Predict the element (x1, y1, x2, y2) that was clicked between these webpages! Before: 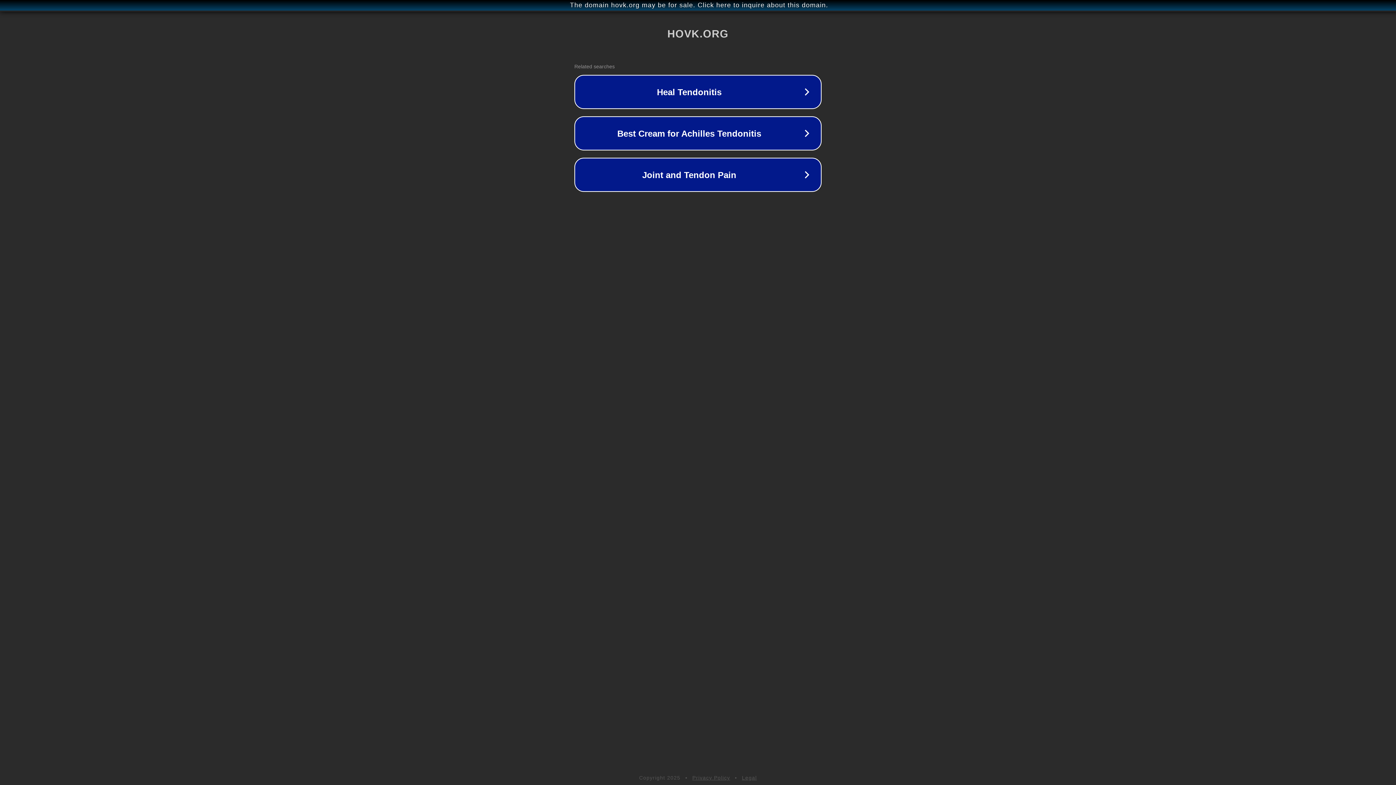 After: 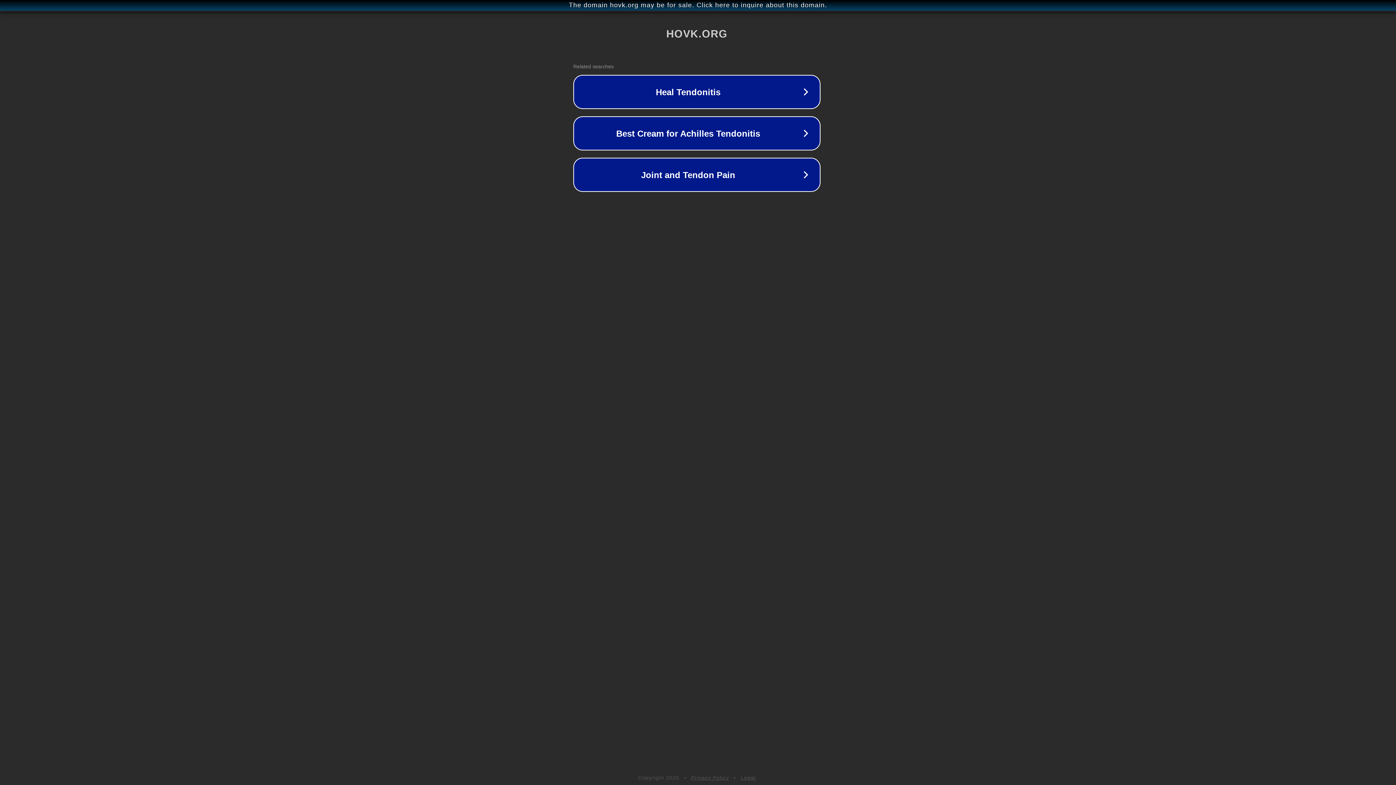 Action: bbox: (1, 1, 1397, 9) label: The domain hovk.org may be for sale. Click here to inquire about this domain.